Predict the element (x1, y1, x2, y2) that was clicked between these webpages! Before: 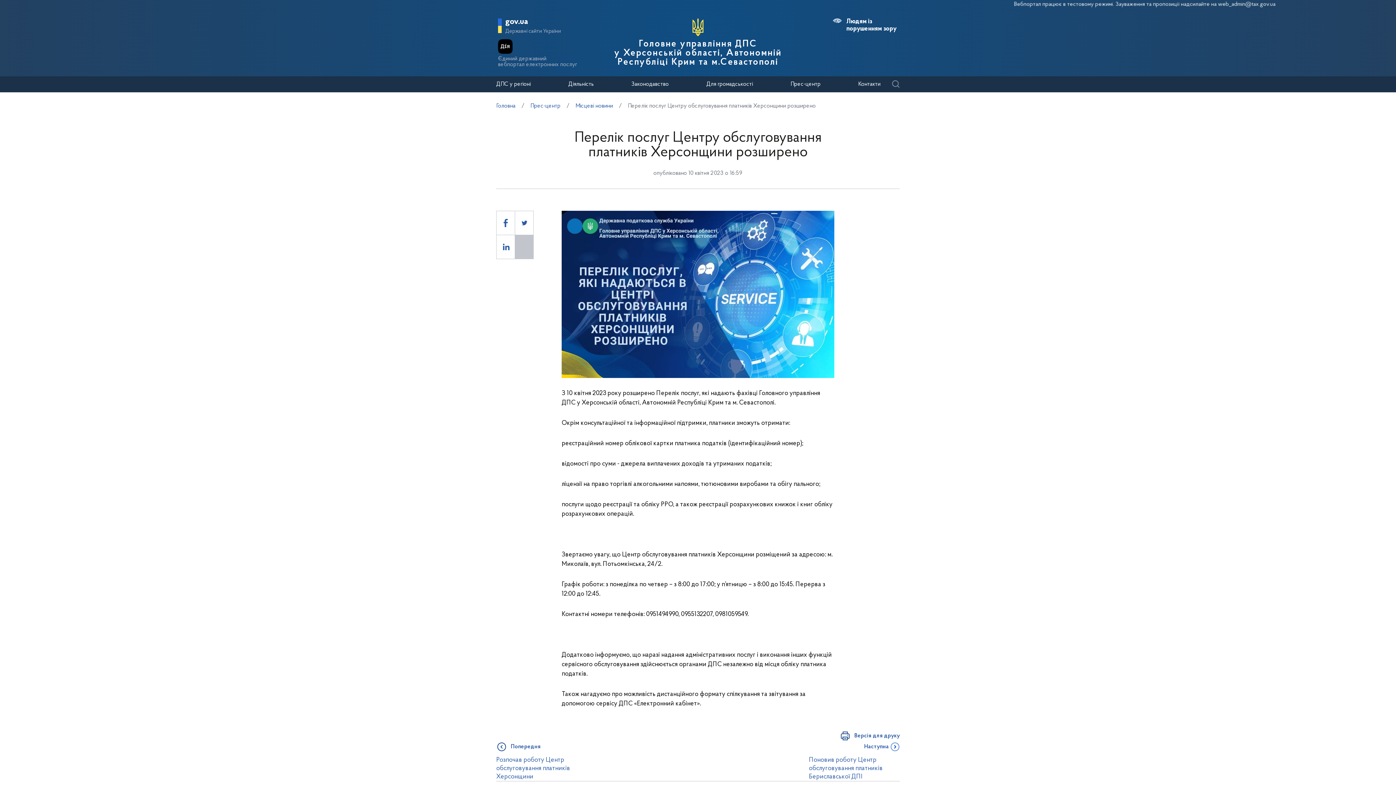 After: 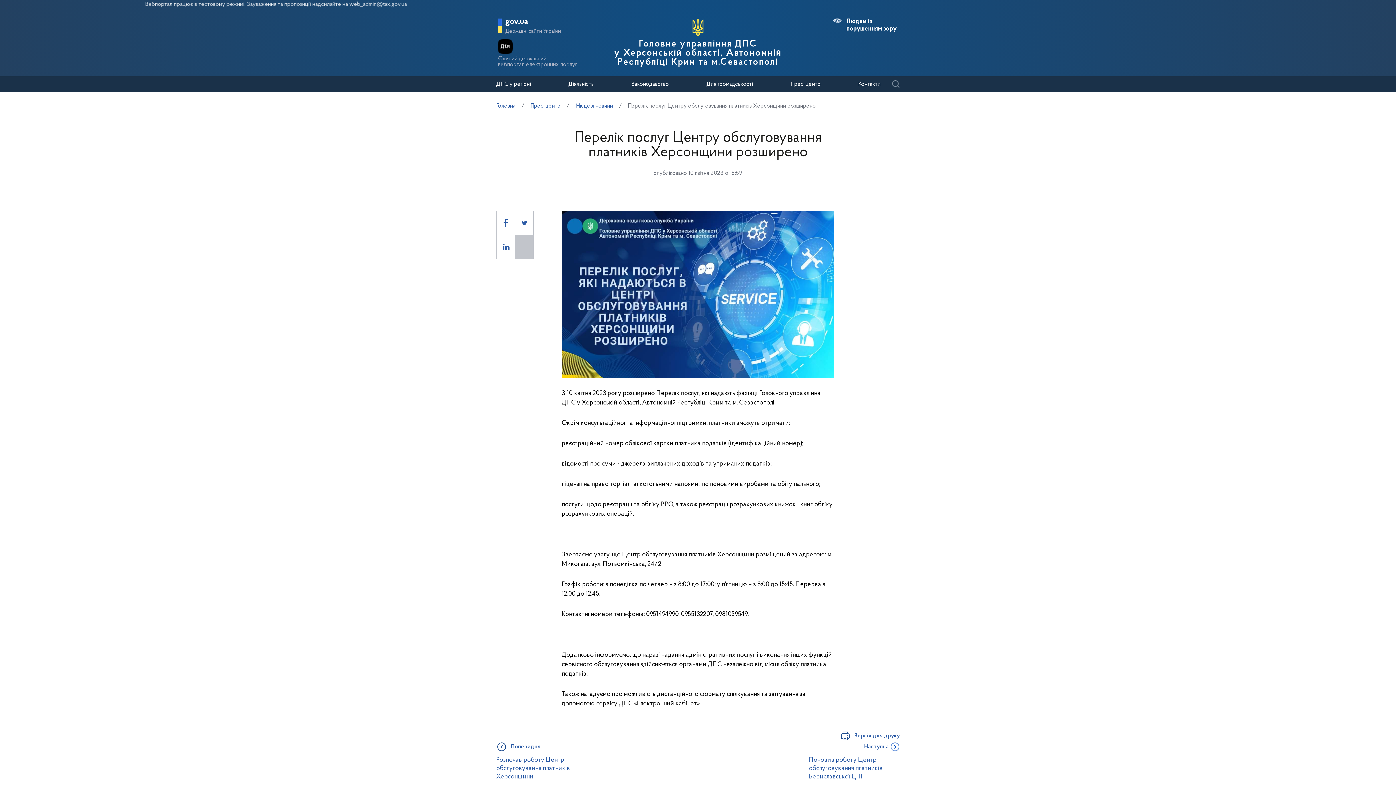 Action: label: Єдиний державний
вебпортал електронних послуг bbox: (498, 39, 577, 69)